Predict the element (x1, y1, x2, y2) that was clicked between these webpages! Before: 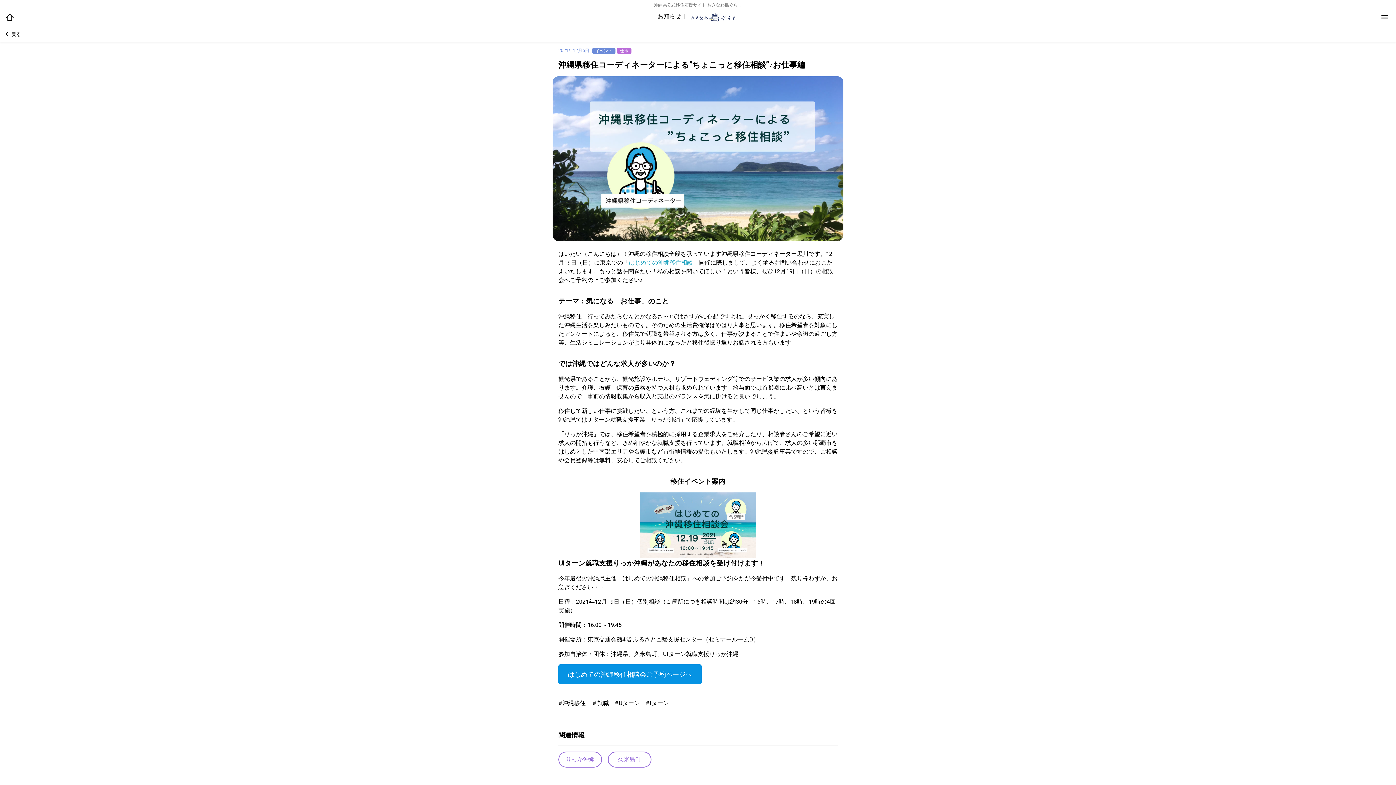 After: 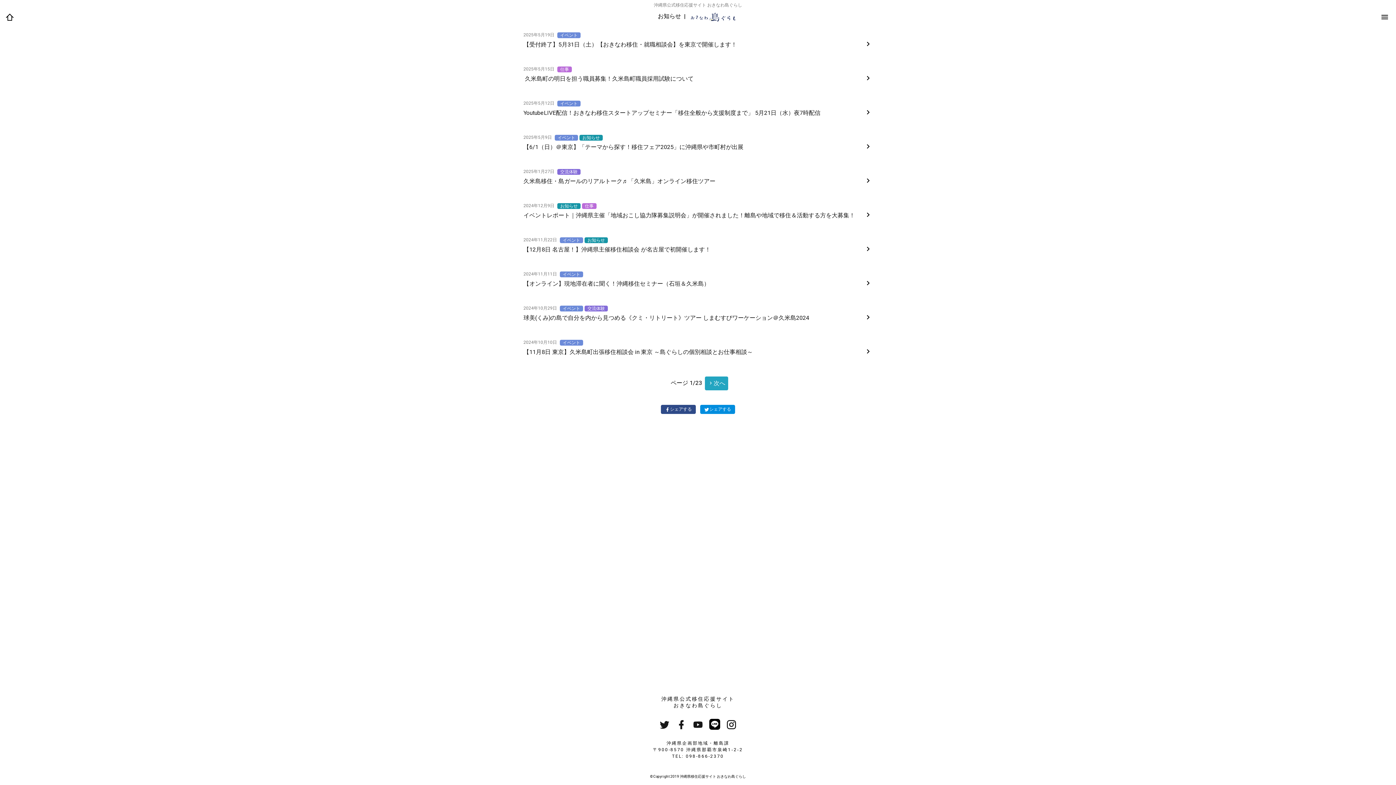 Action: label: 久米島町 bbox: (608, 752, 651, 768)